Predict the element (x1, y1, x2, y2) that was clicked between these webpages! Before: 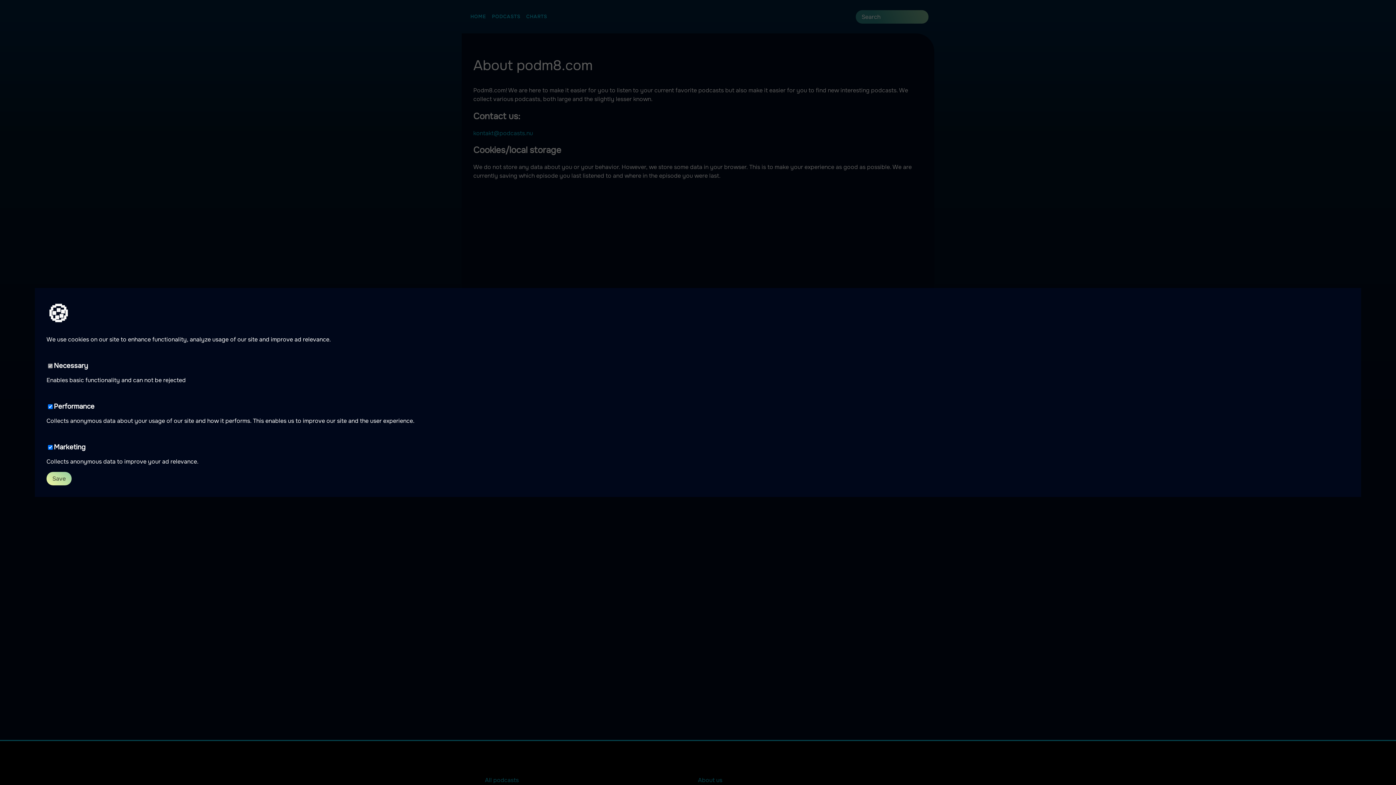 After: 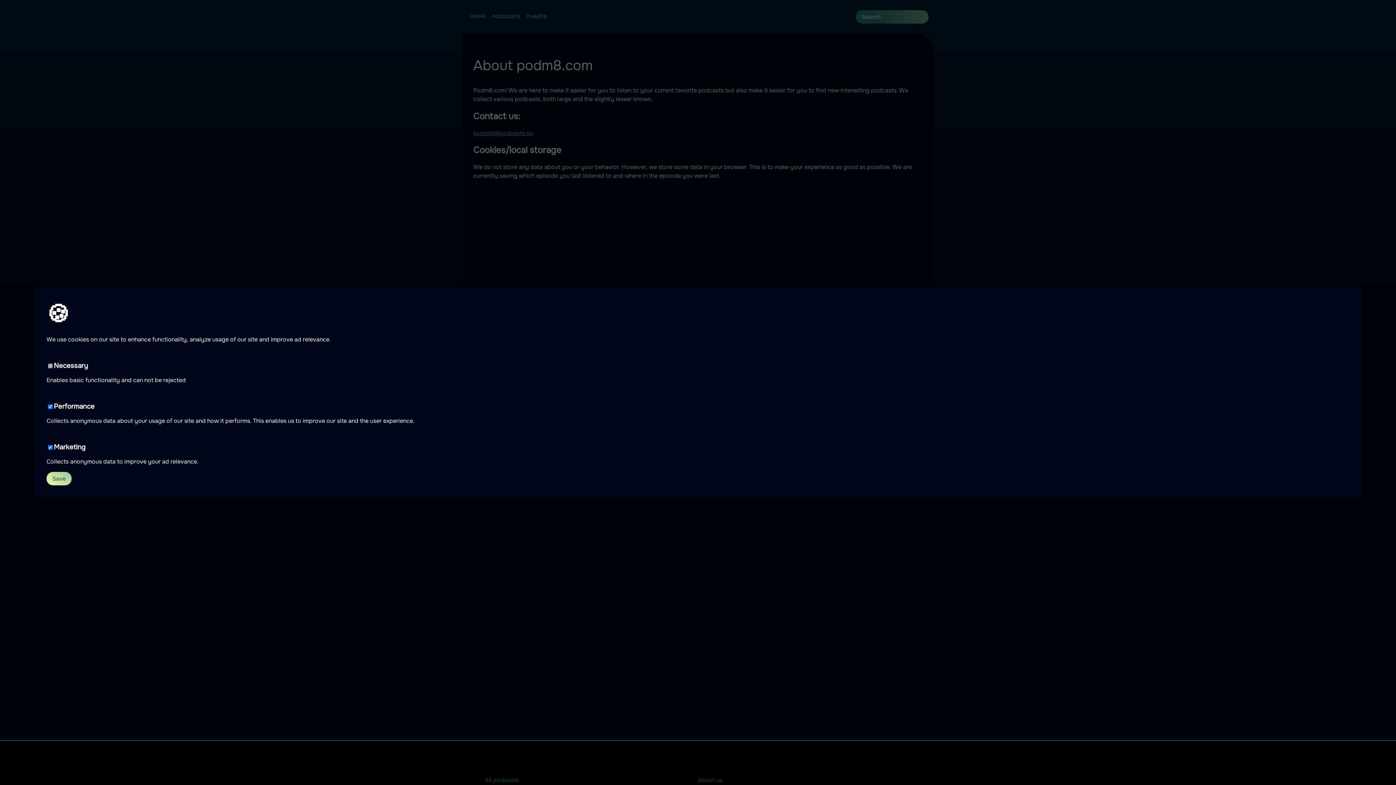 Action: label: kontakt@podcasts.nu bbox: (473, 129, 533, 136)